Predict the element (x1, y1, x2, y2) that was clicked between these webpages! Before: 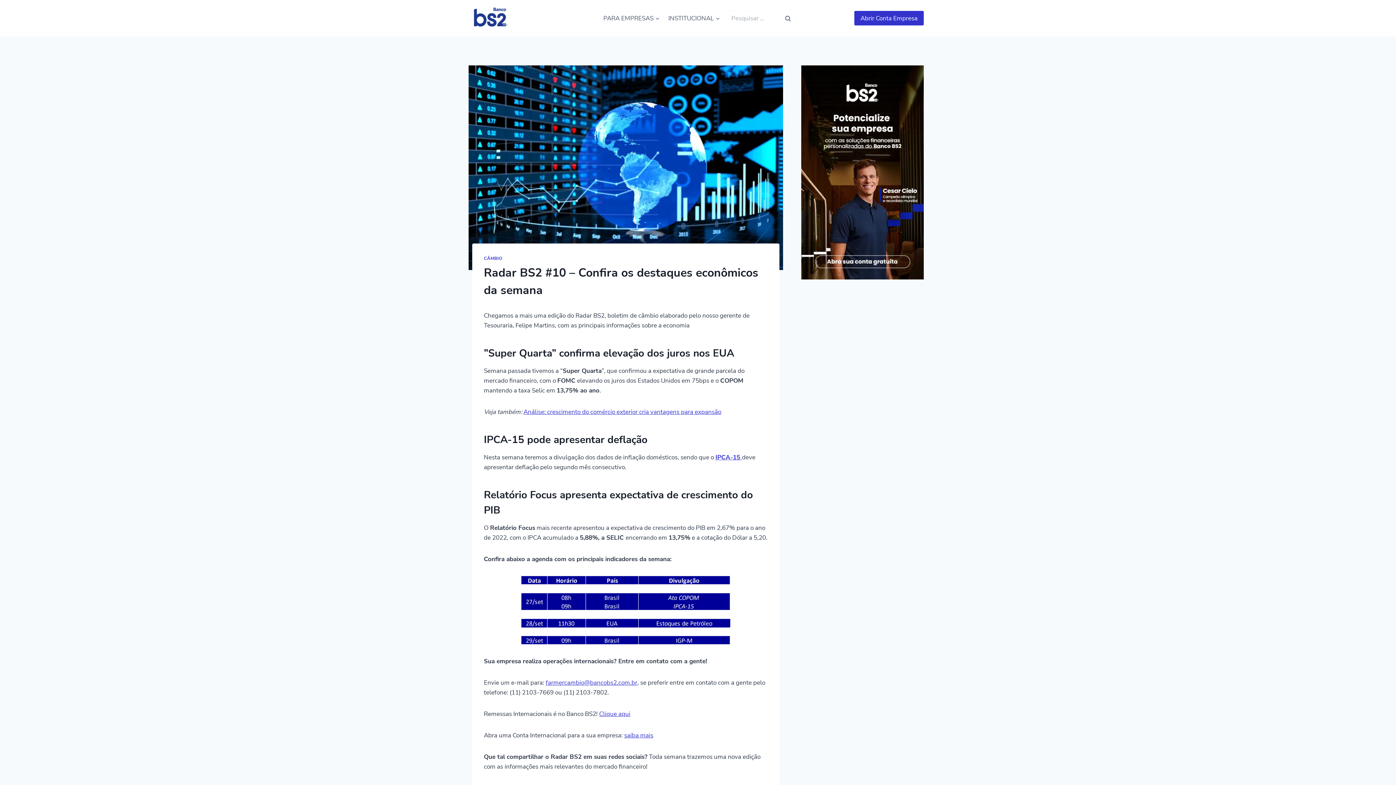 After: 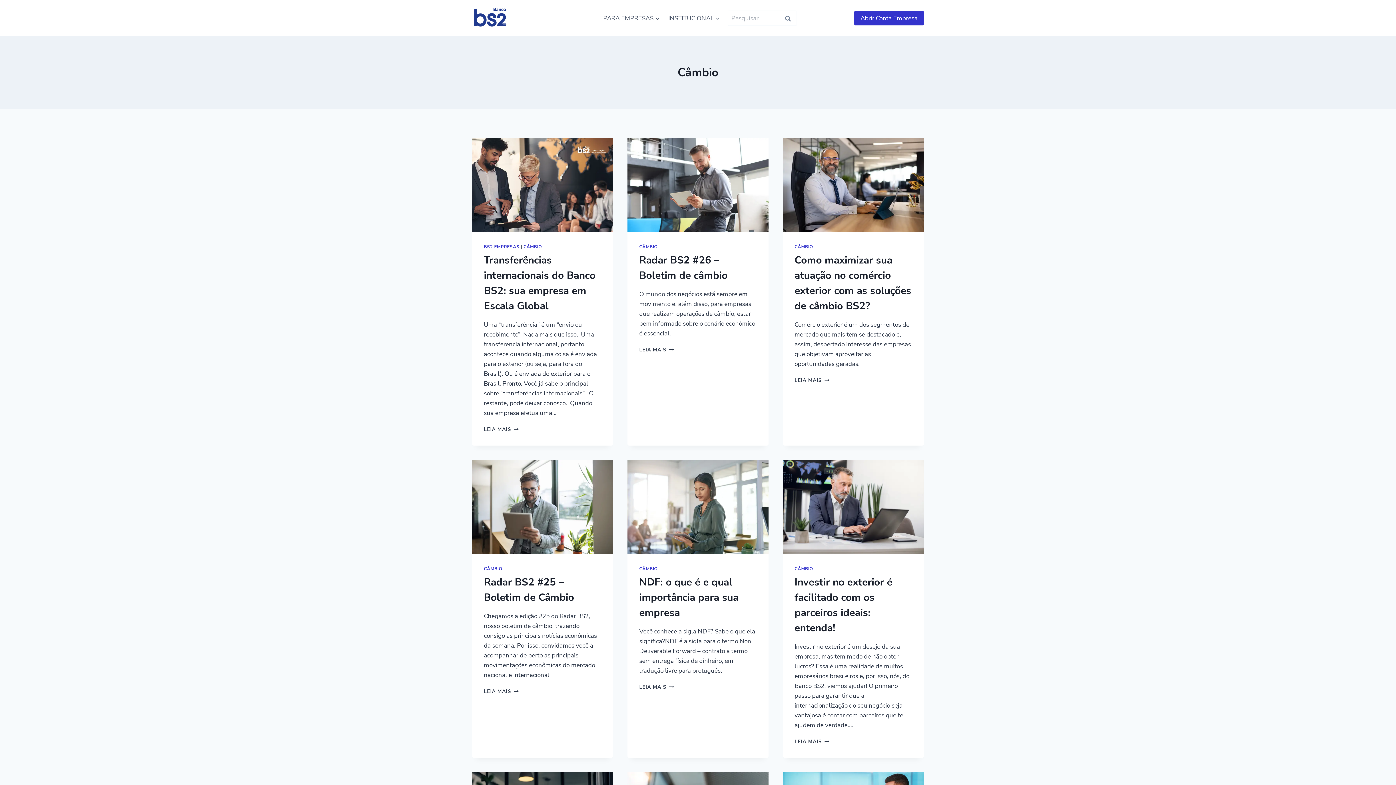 Action: label: CÂMBIO bbox: (484, 255, 502, 261)